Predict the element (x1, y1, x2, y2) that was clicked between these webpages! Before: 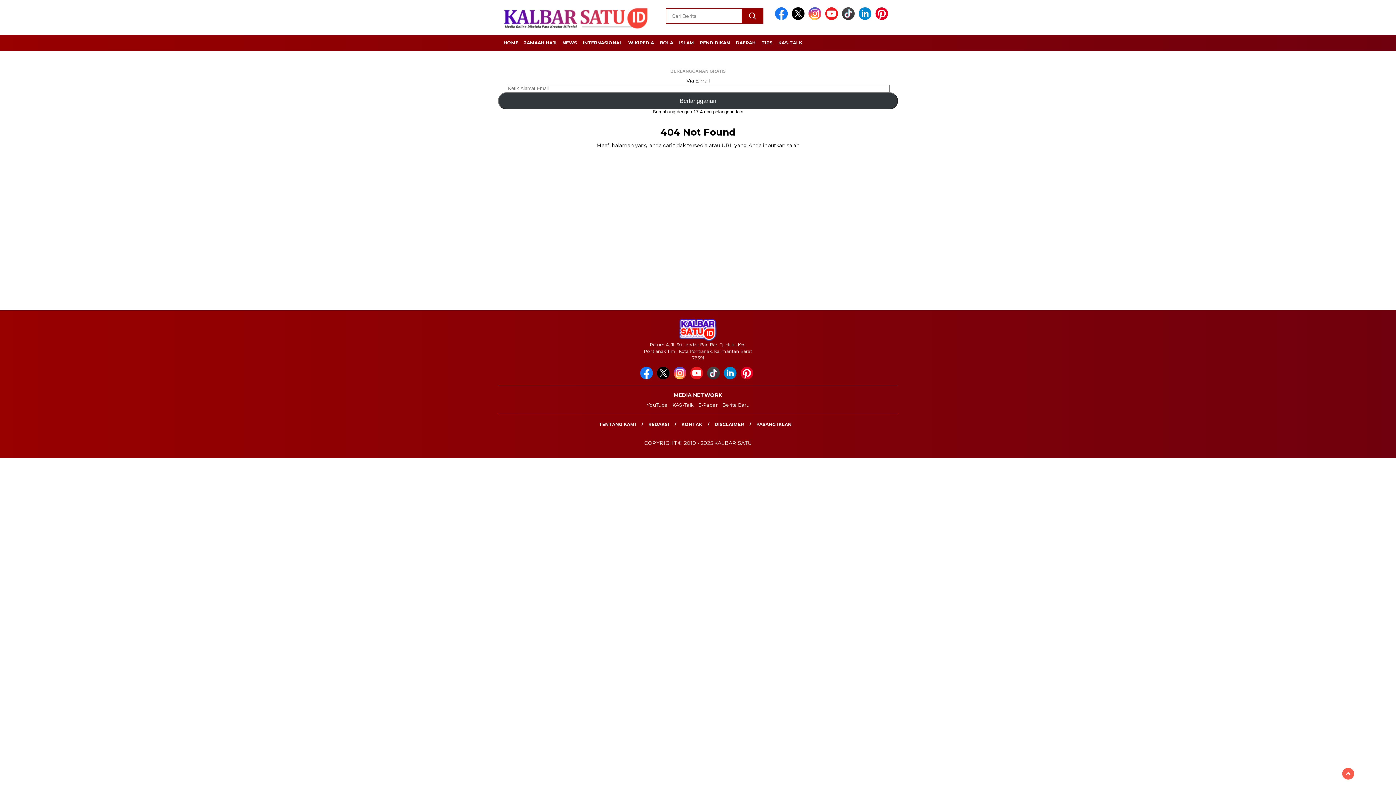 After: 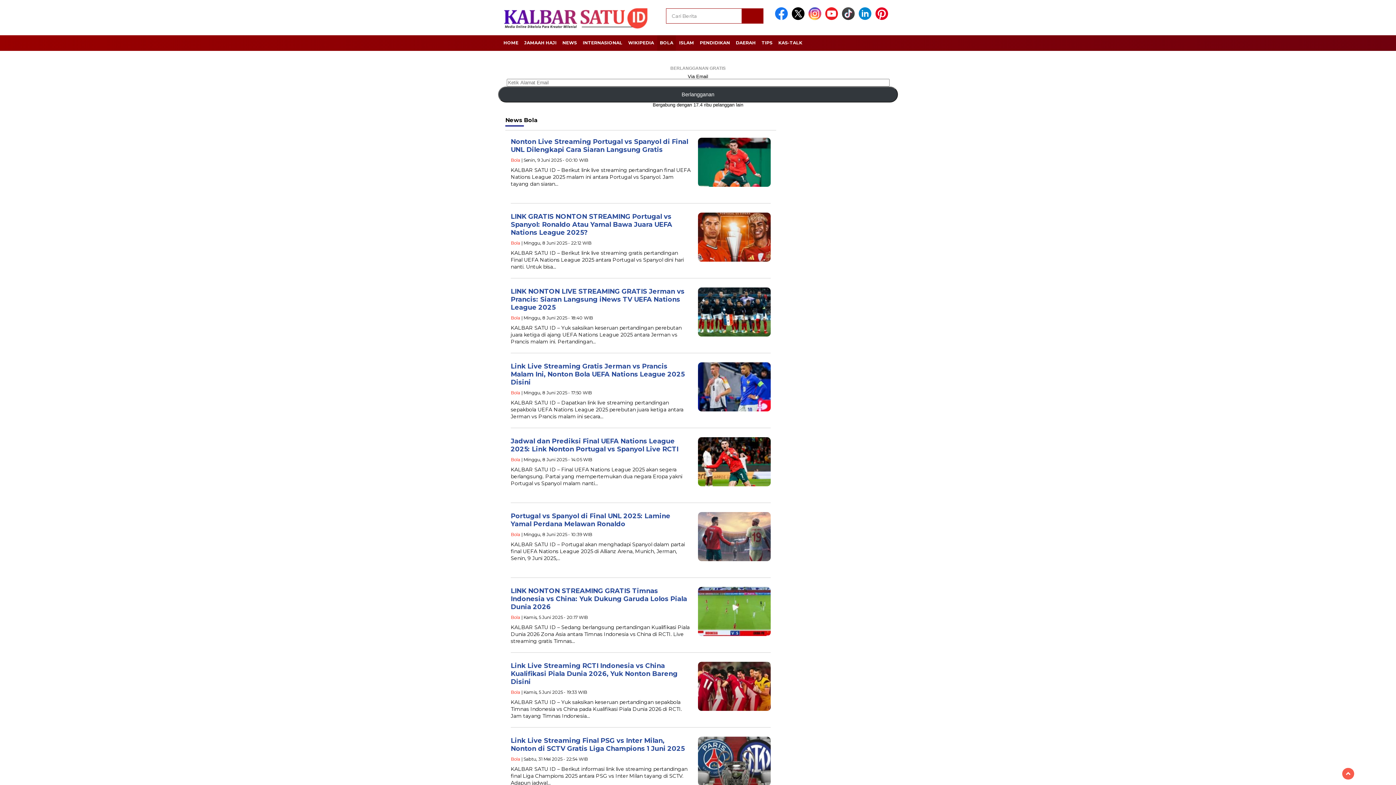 Action: label: BOLA bbox: (657, 35, 676, 50)